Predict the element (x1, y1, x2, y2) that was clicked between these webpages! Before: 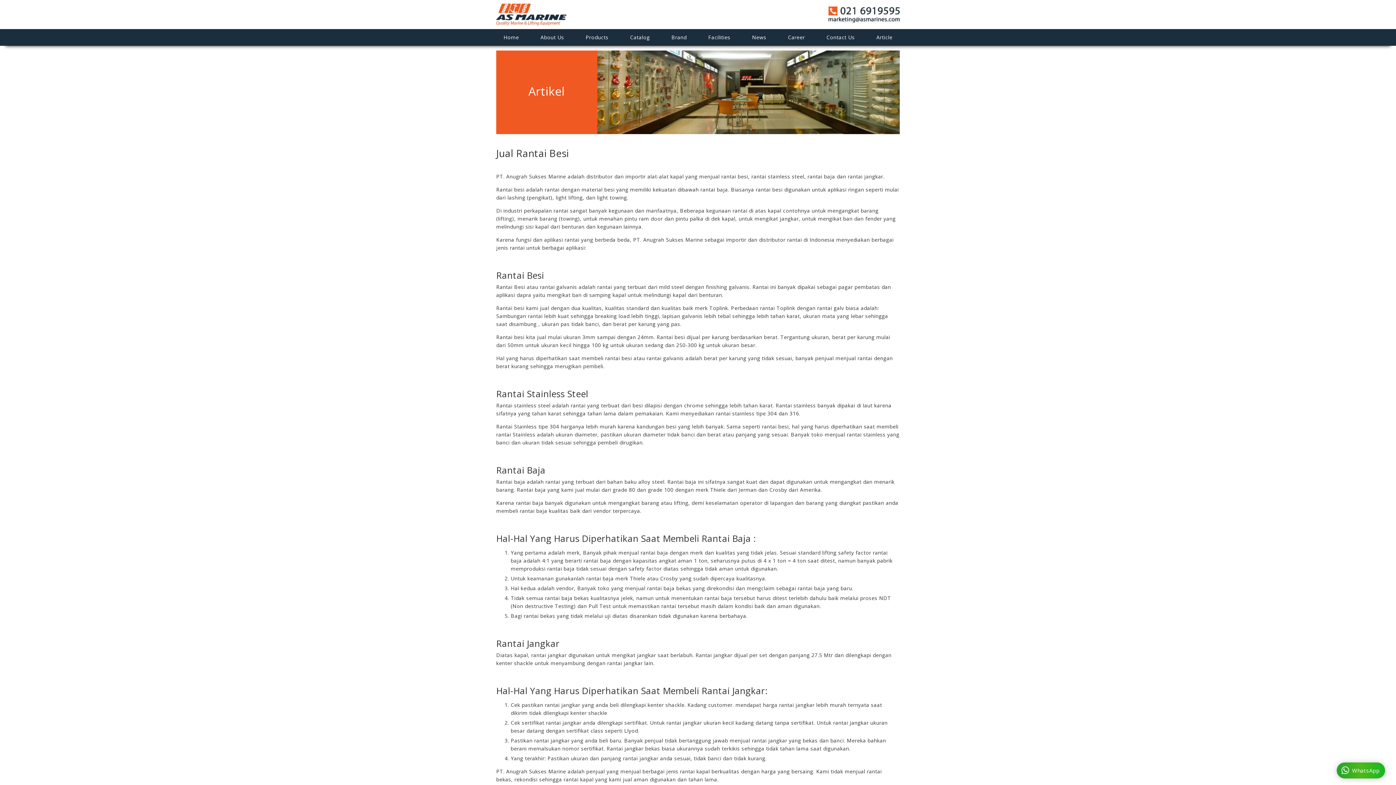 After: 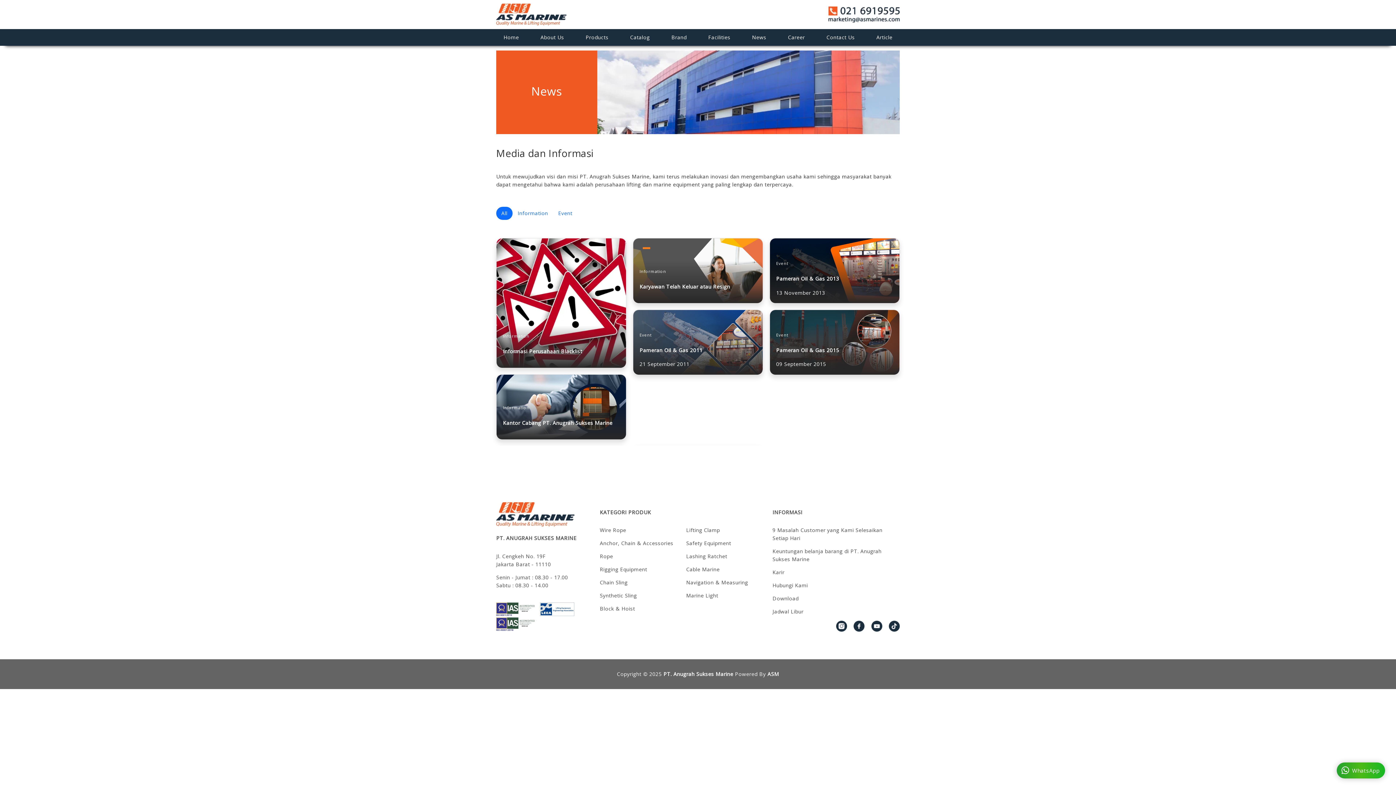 Action: bbox: (745, 29, 773, 45) label: News